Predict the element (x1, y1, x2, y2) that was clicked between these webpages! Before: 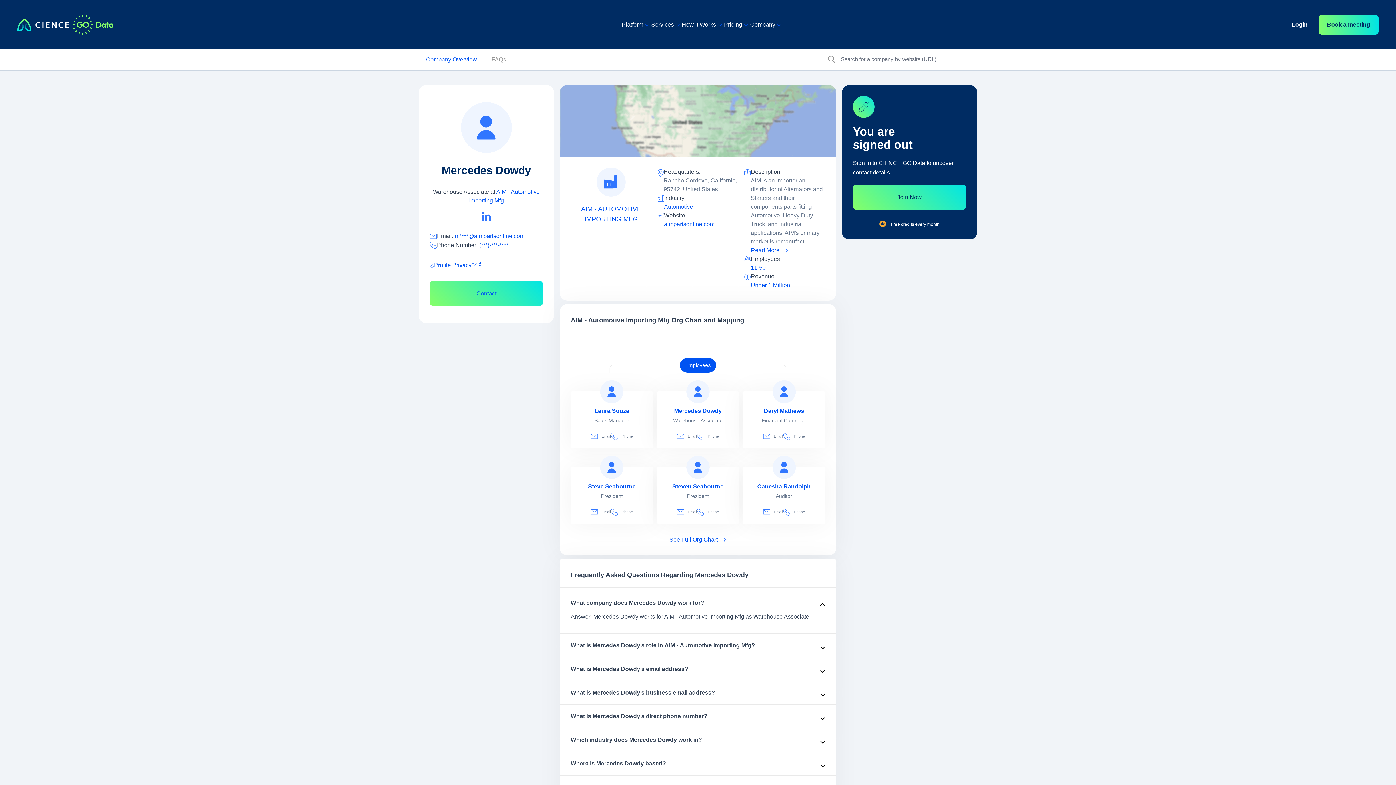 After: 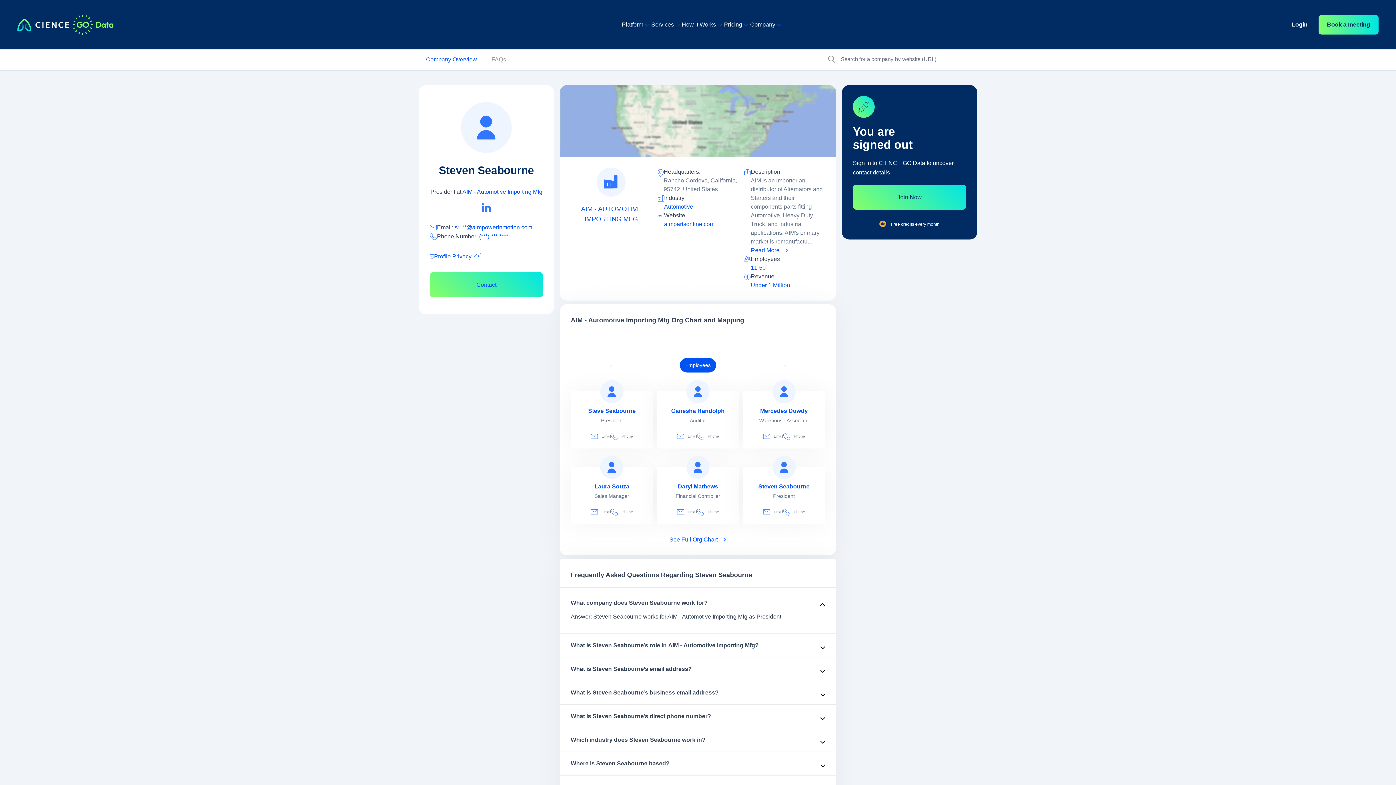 Action: label: view profile of Steven Seabourne bbox: (686, 455, 709, 479)